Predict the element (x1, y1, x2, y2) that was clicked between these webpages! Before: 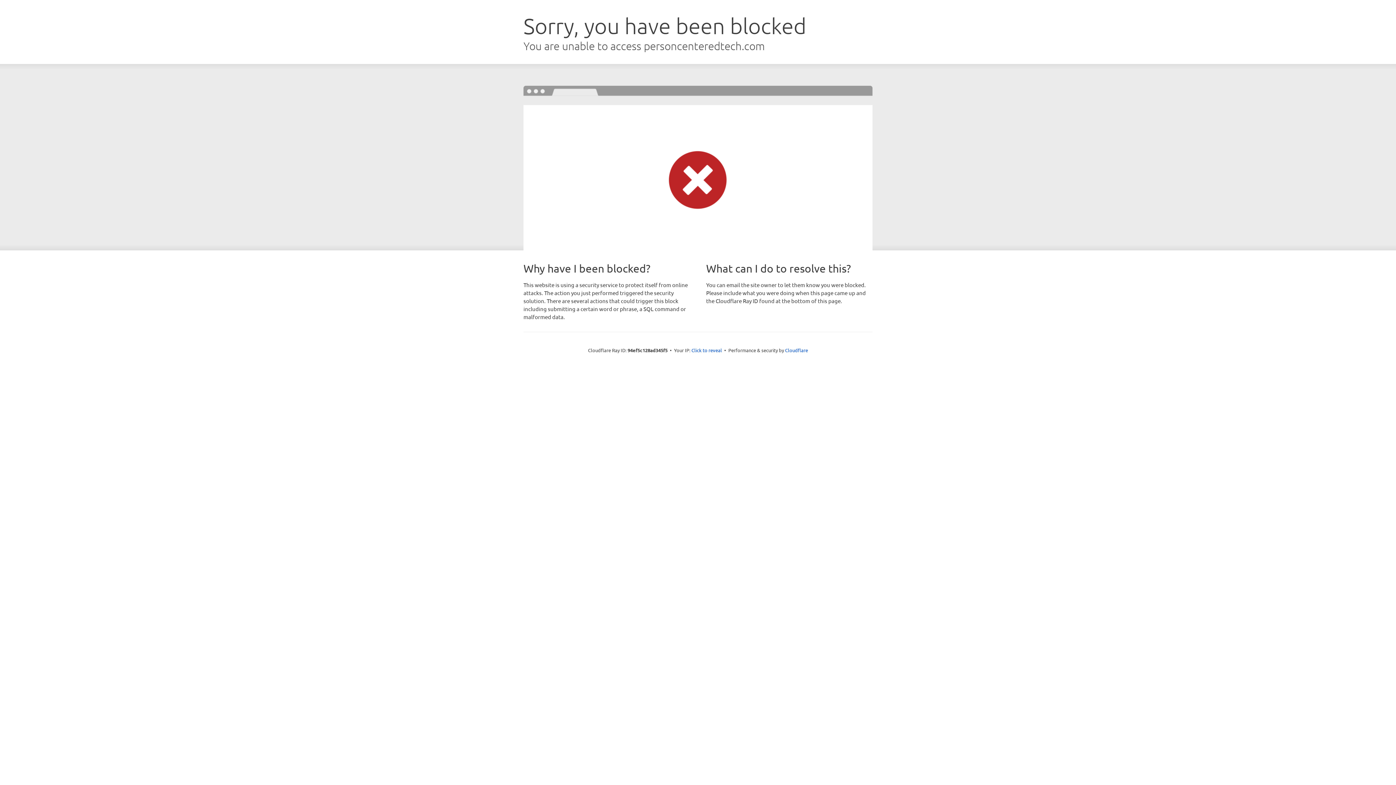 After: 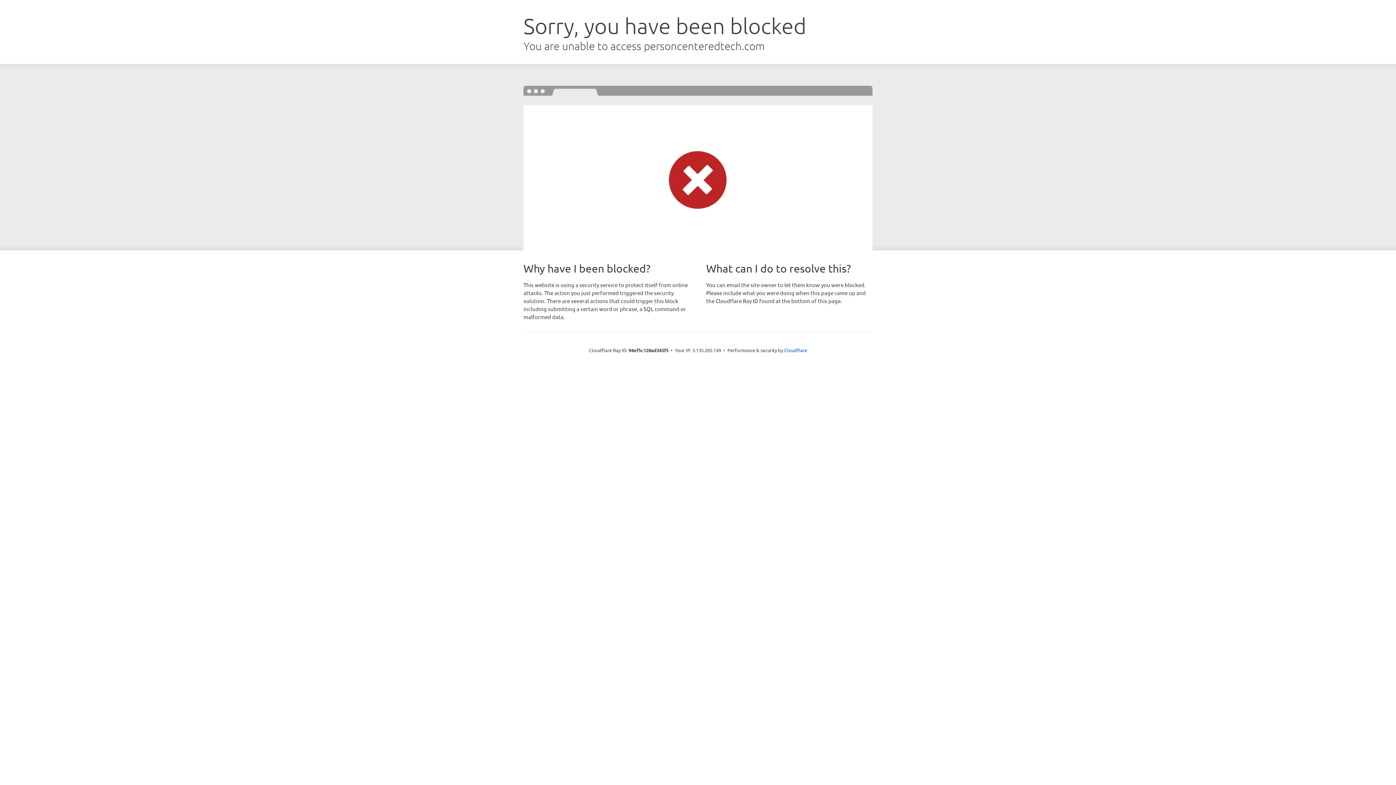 Action: bbox: (691, 346, 722, 353) label: Click to reveal